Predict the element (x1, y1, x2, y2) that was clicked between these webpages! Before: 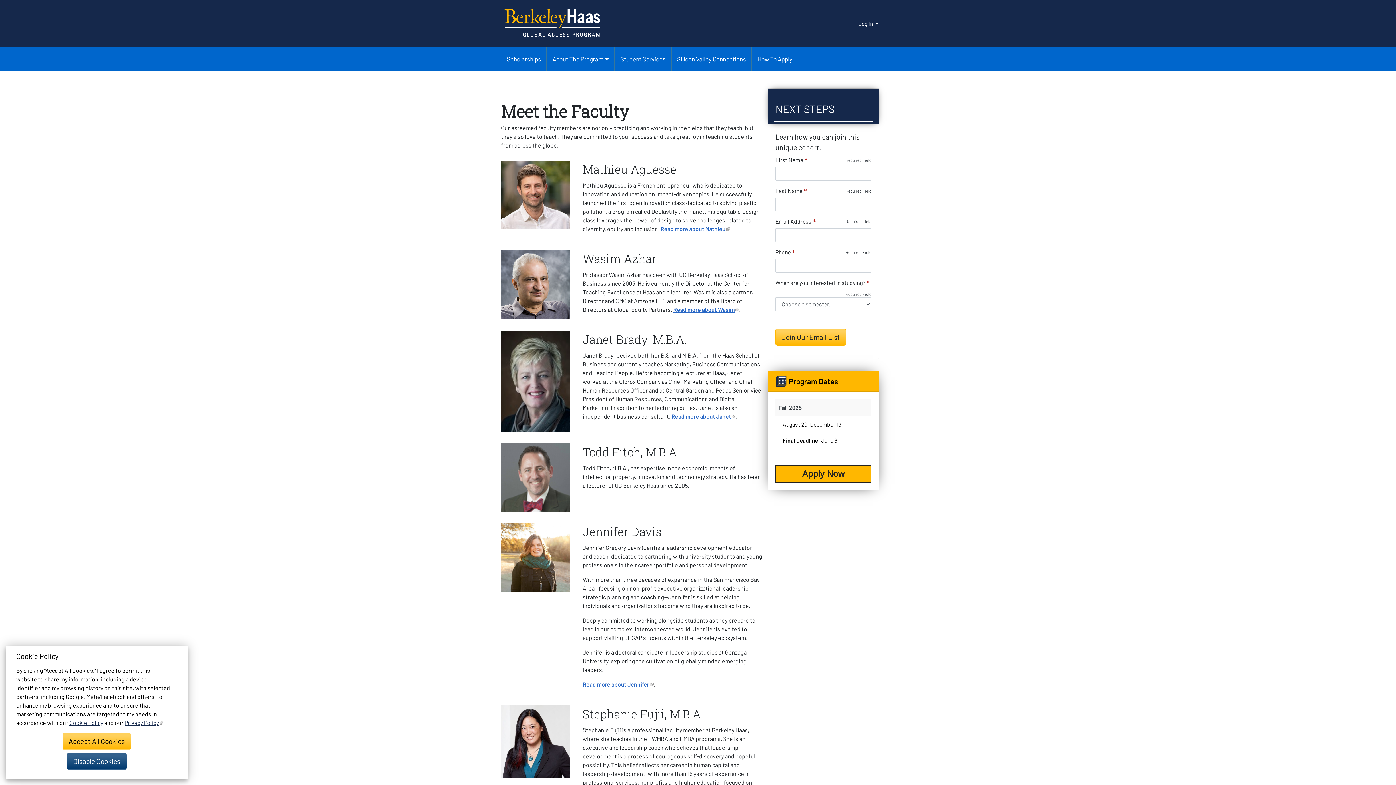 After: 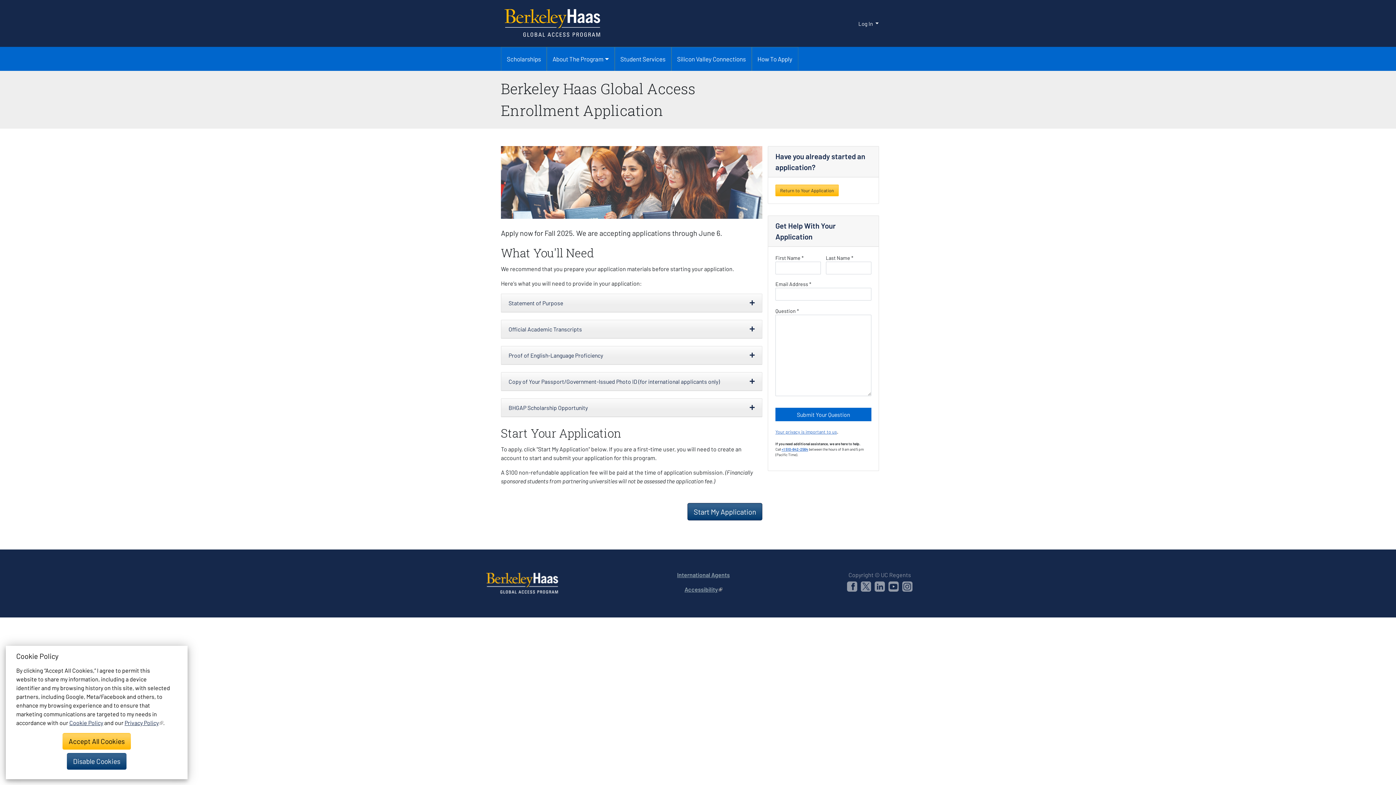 Action: bbox: (752, 47, 798, 70) label: How To Apply